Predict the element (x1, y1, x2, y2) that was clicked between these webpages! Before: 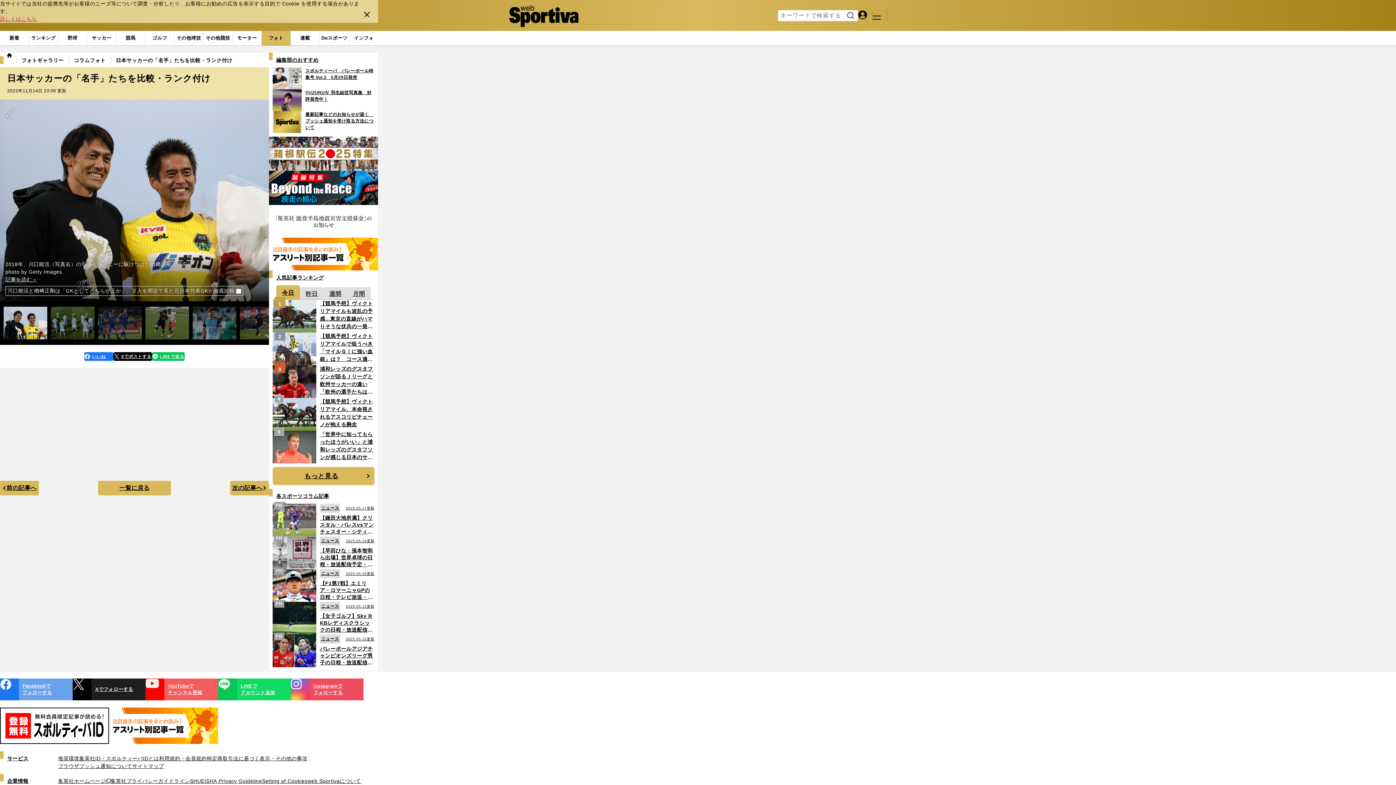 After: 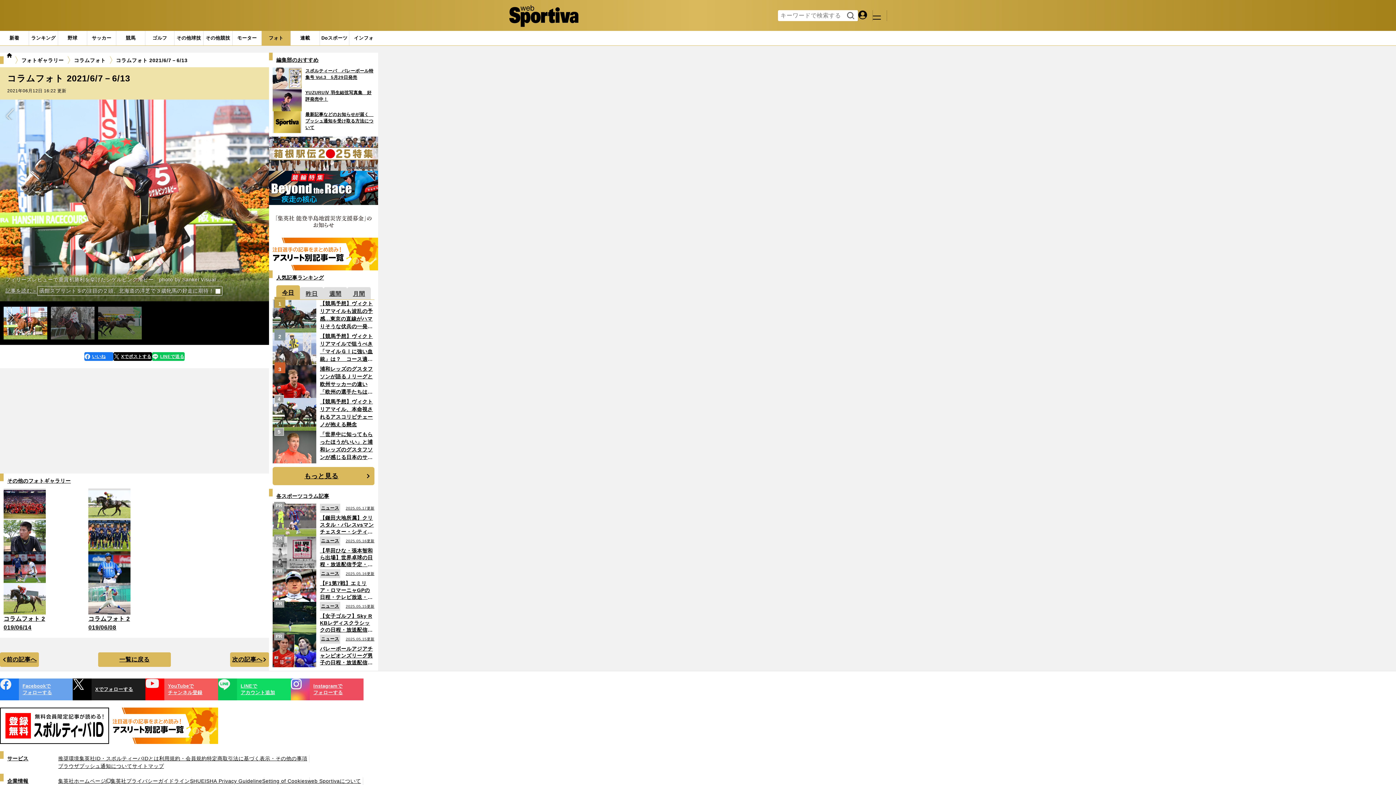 Action: bbox: (0, 481, 38, 495) label: 前の記事へ